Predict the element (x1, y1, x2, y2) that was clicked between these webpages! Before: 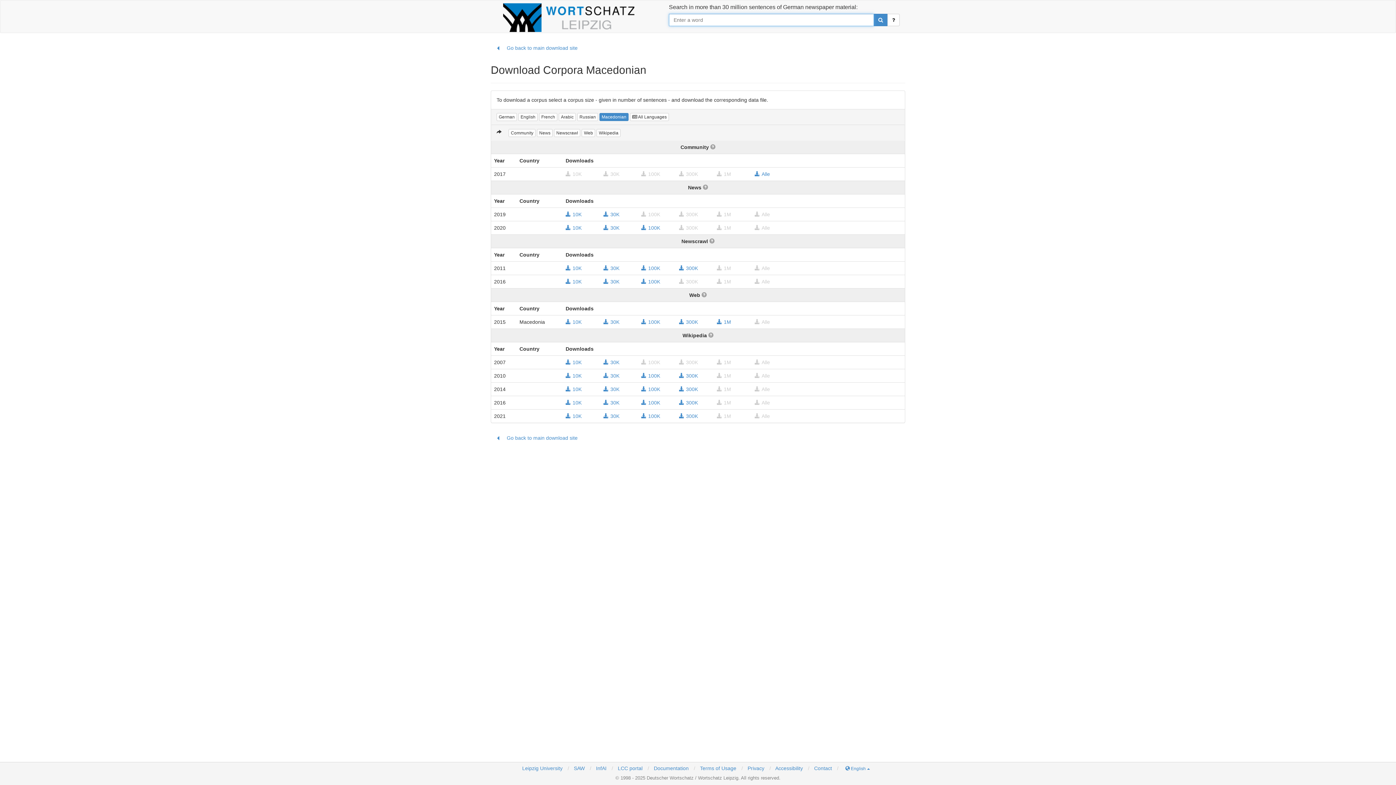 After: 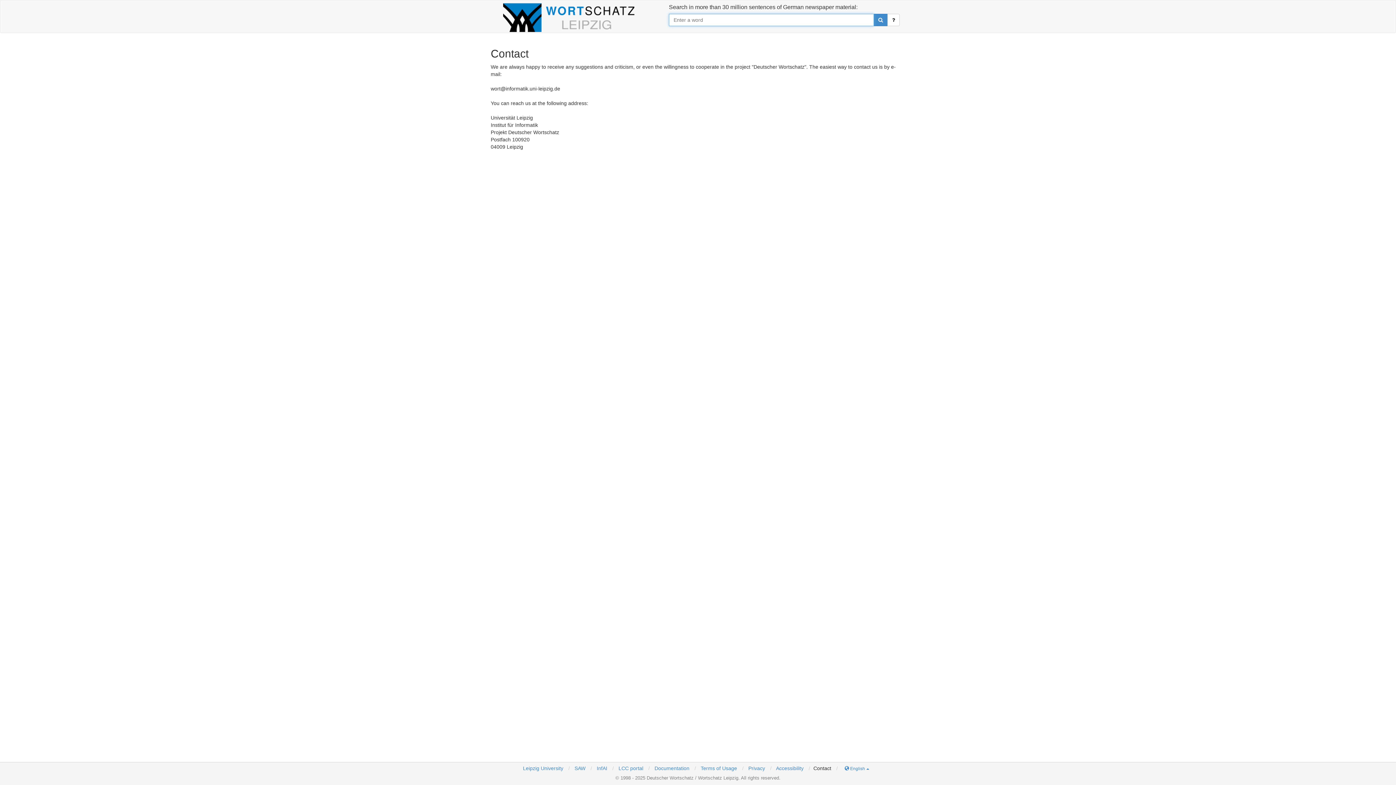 Action: bbox: (814, 765, 832, 771) label: Contact